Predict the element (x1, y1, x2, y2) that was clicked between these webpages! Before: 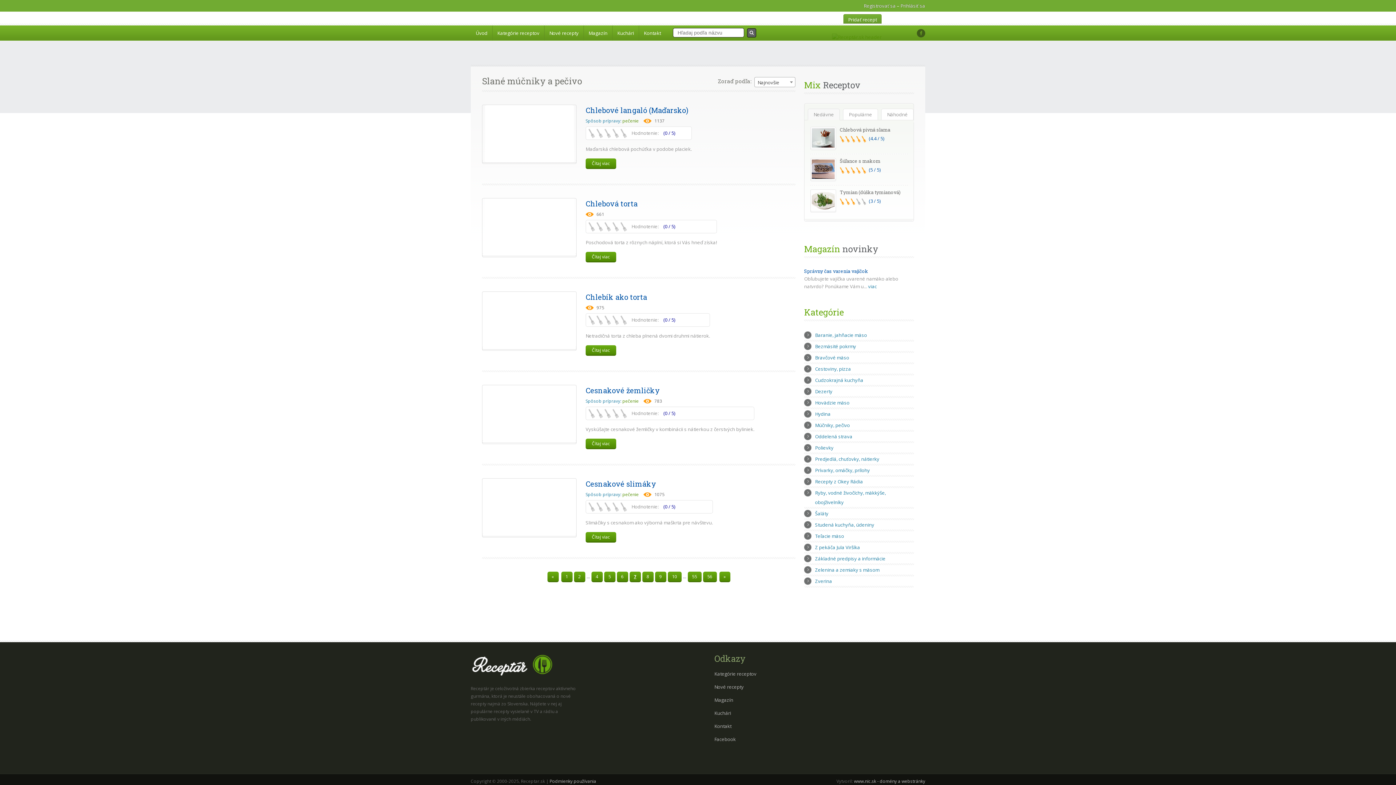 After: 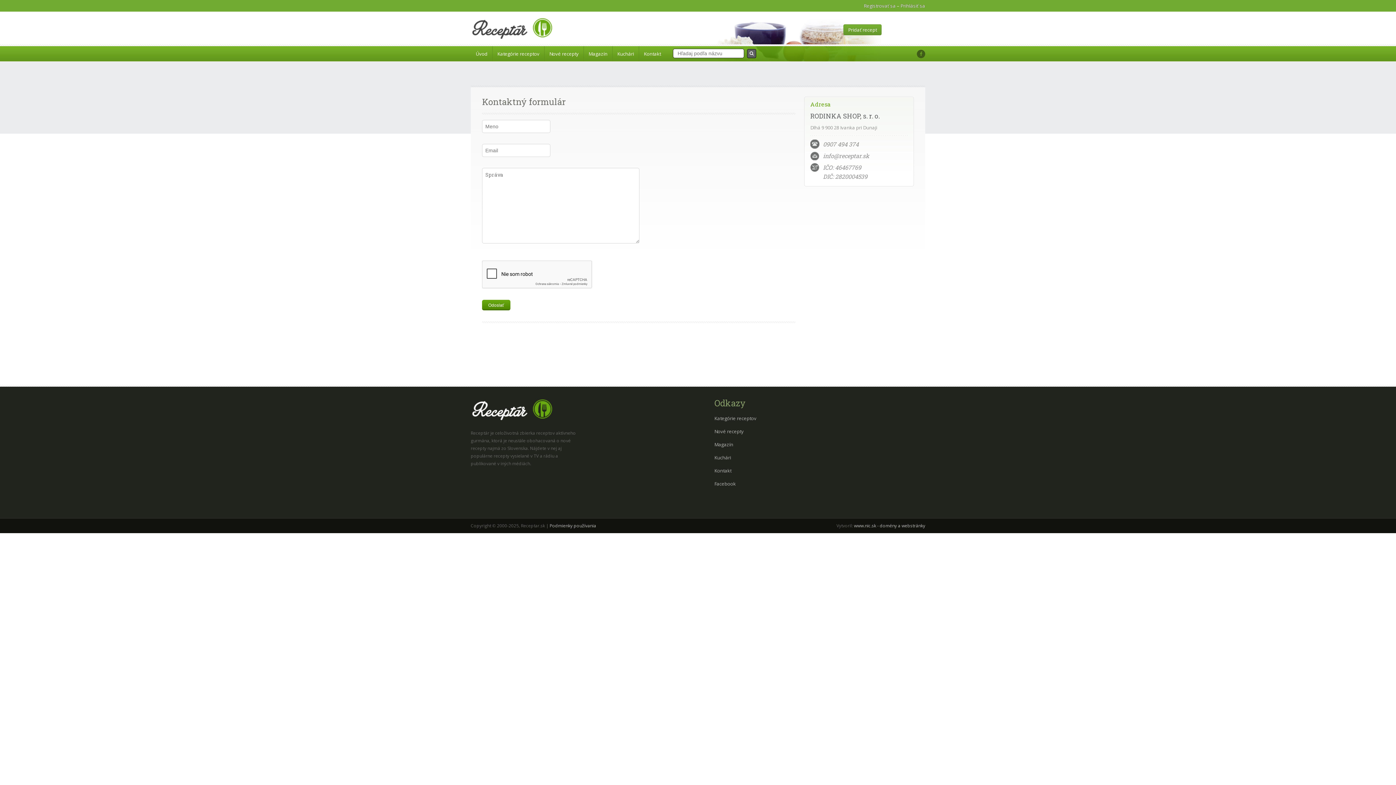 Action: bbox: (638, 25, 665, 40) label: Kontakt